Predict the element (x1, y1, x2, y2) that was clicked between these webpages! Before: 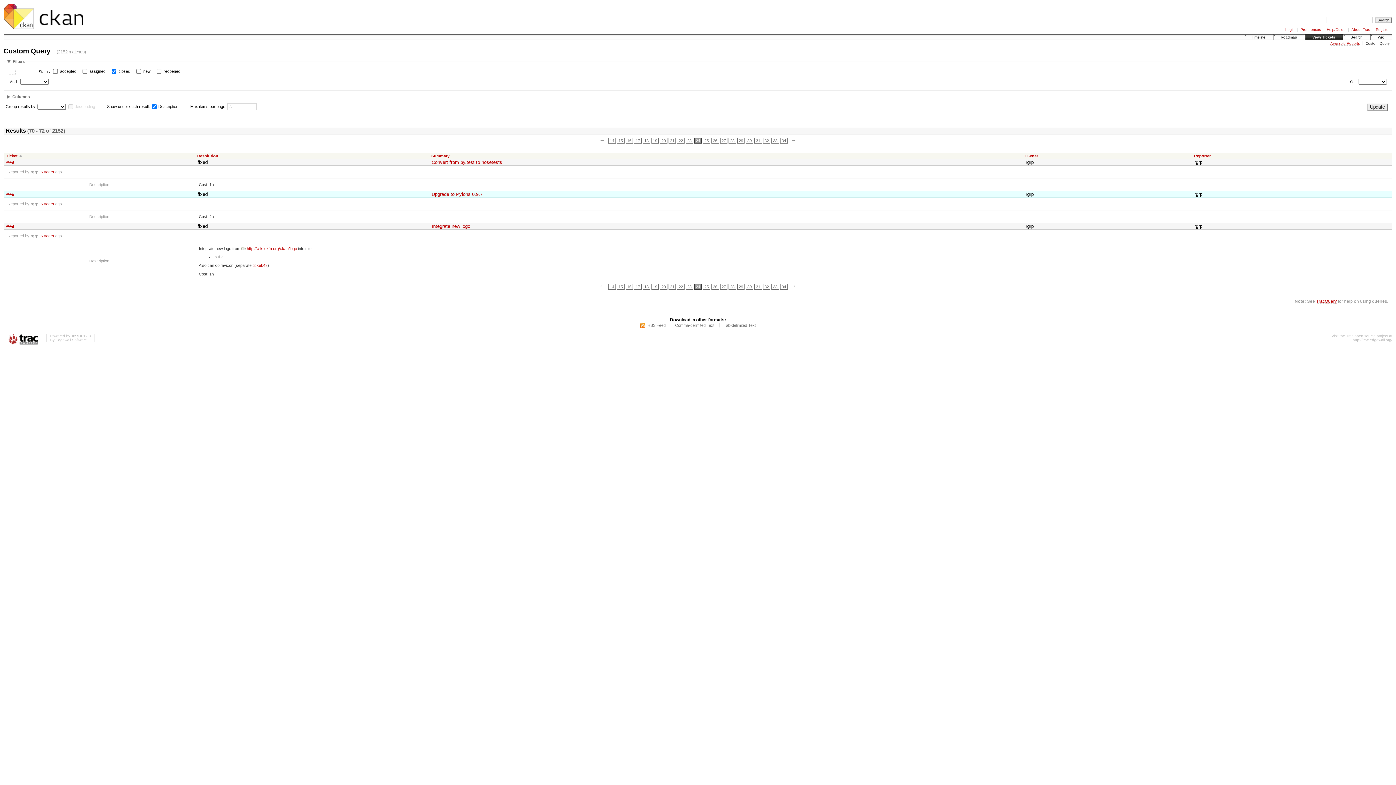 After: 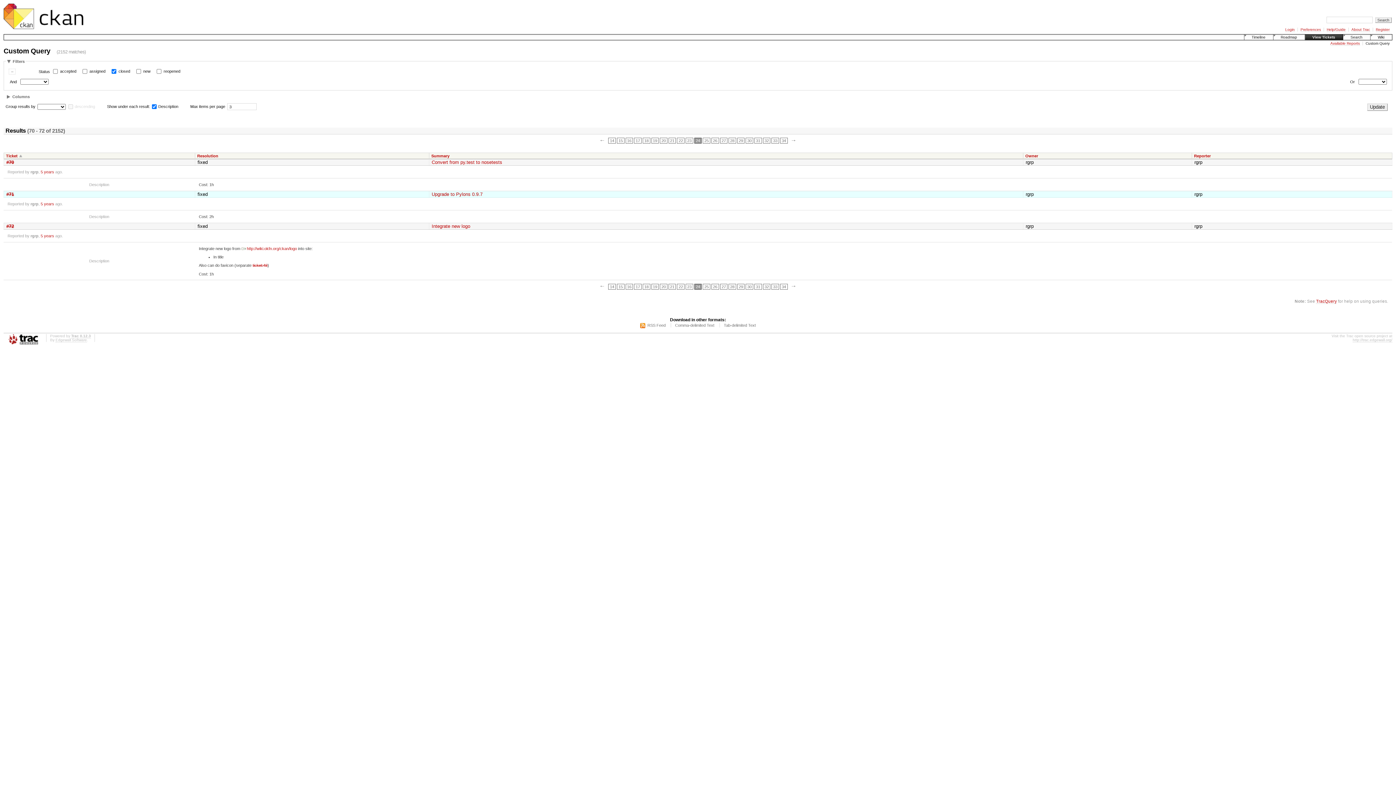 Action: label: RSS Feed bbox: (640, 323, 665, 328)